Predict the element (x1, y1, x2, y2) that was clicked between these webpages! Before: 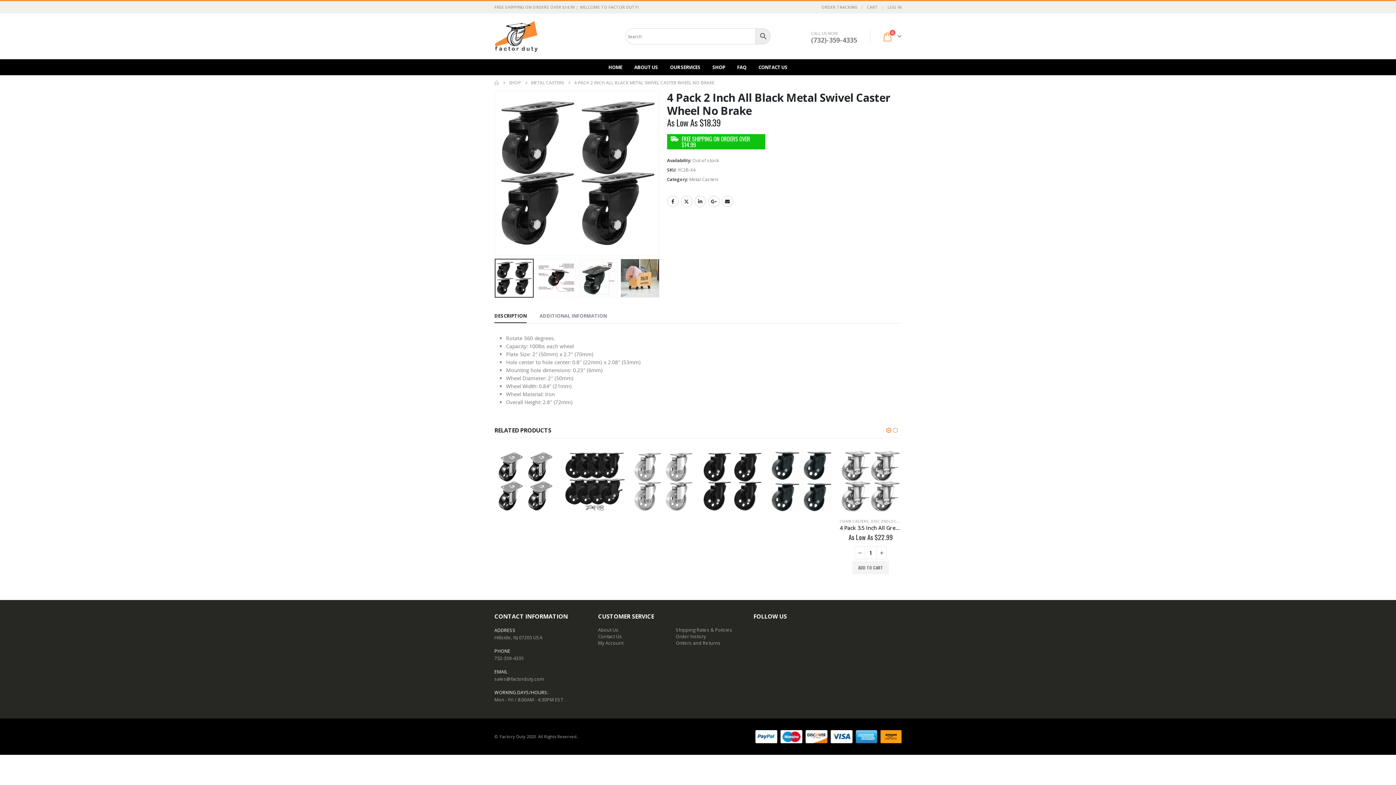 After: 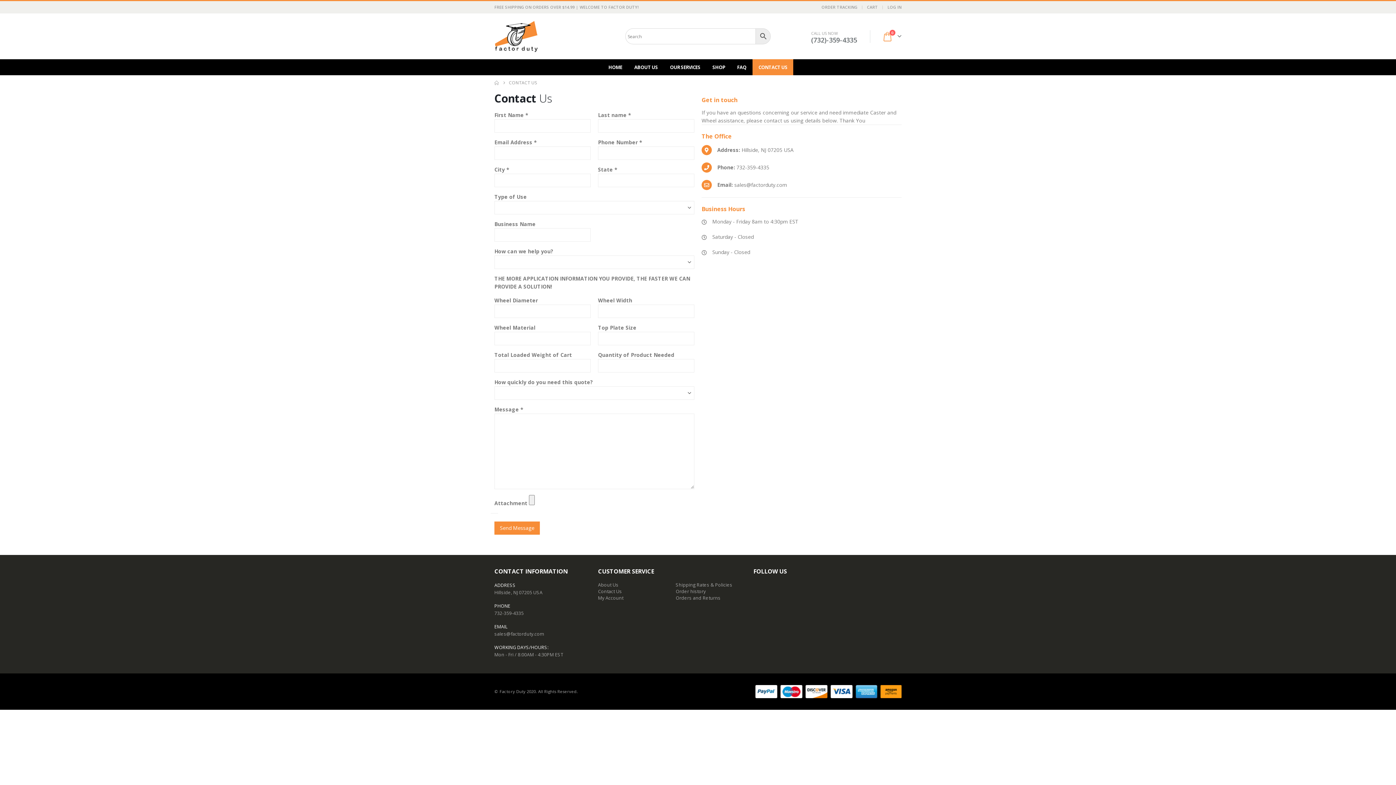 Action: bbox: (752, 59, 793, 75) label: CONTACT US